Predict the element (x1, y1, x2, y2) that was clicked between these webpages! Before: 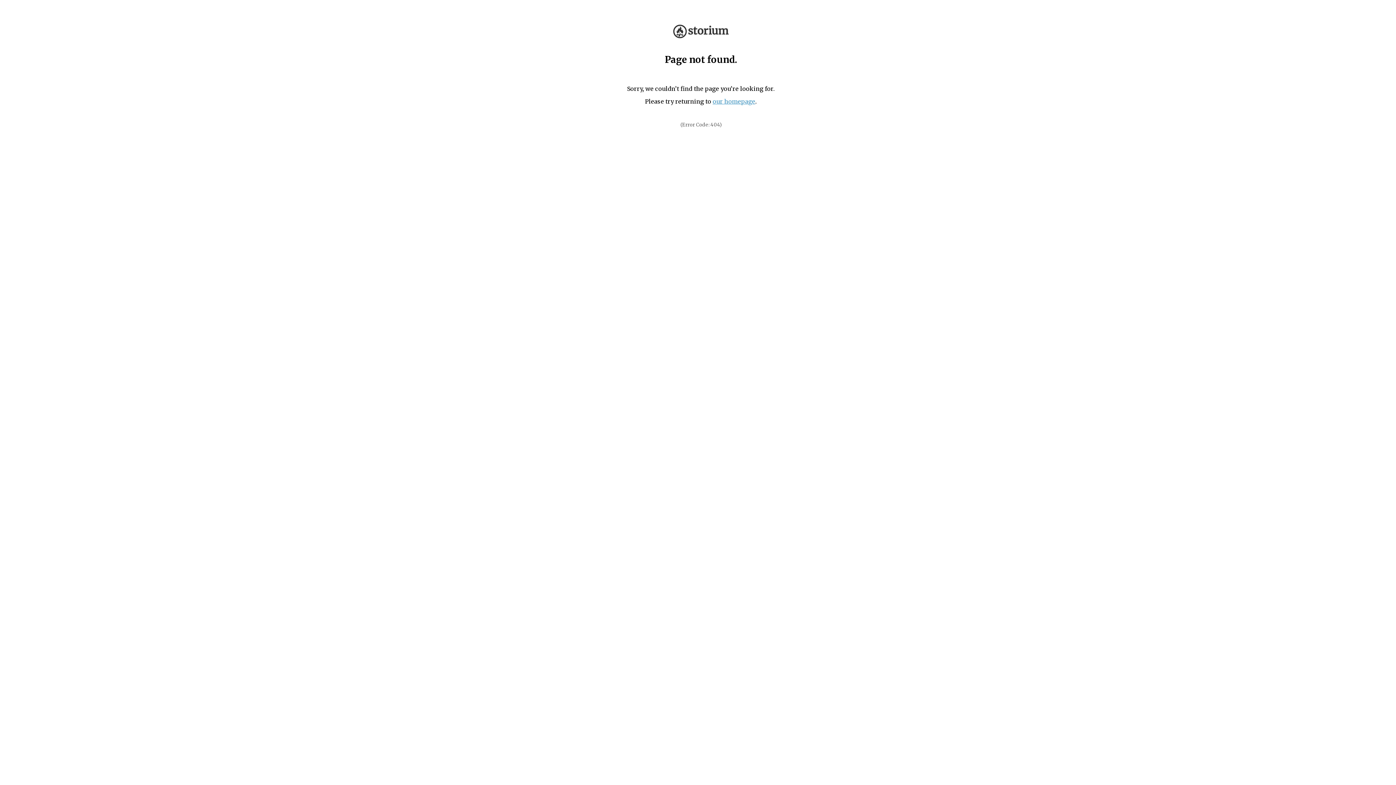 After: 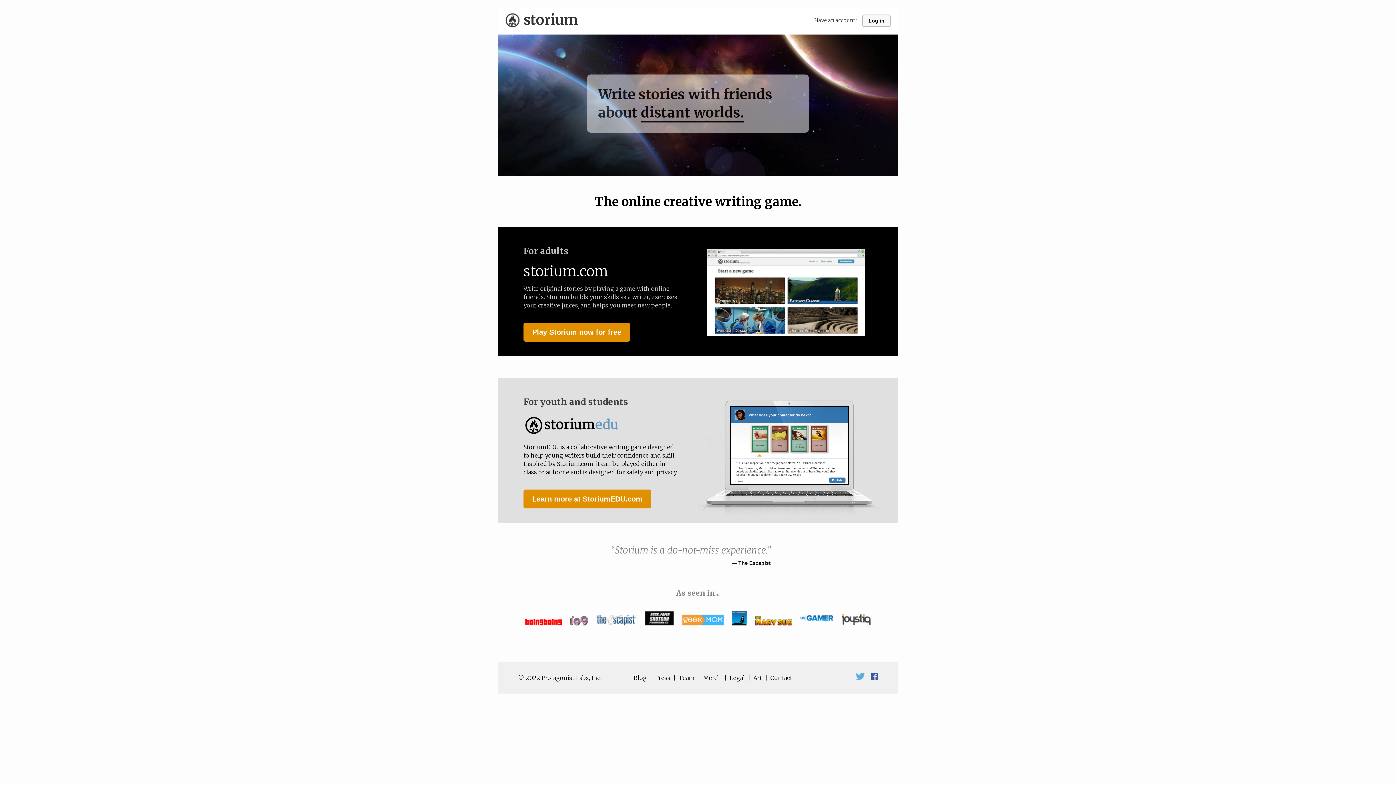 Action: bbox: (673, 32, 728, 39)